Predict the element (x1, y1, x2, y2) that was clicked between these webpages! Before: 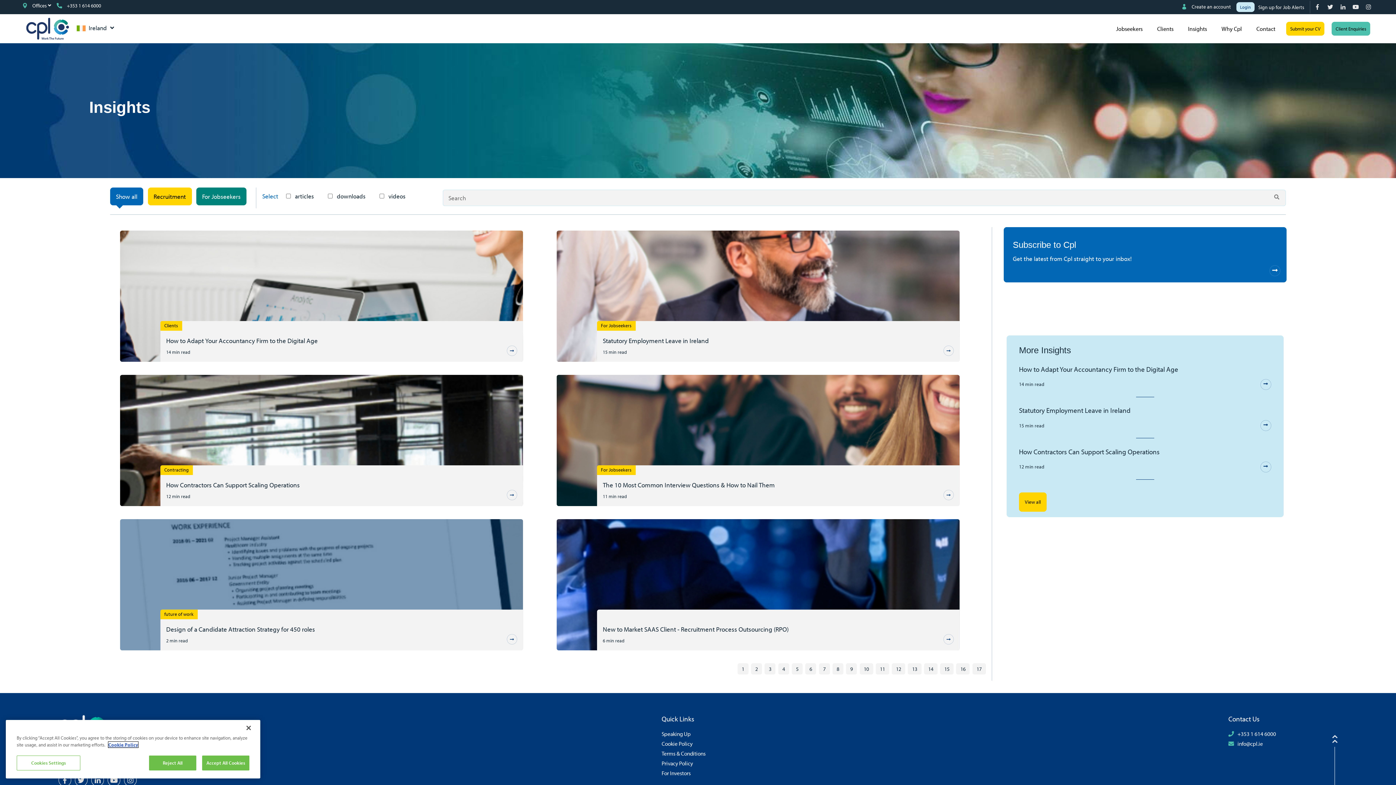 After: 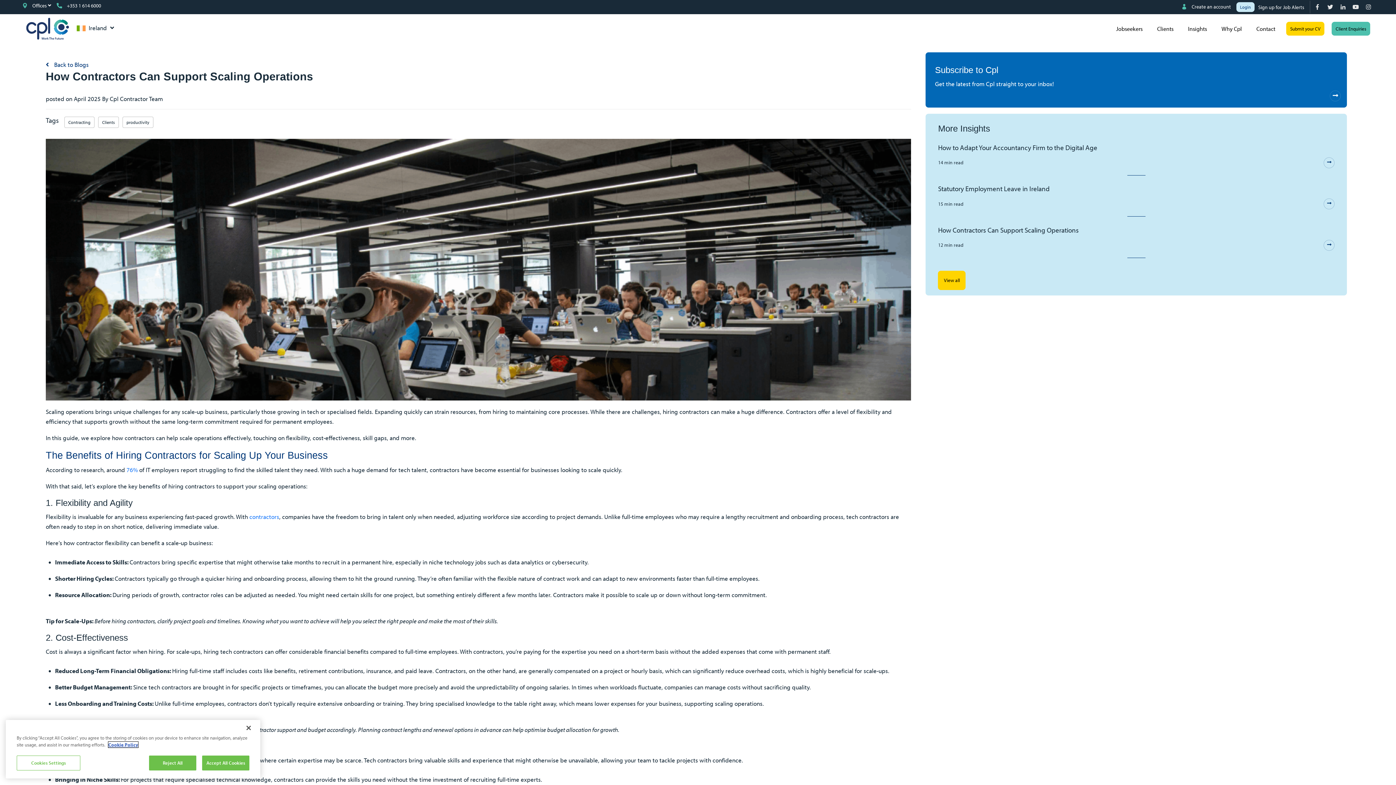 Action: label: 12 min read bbox: (166, 493, 517, 500)